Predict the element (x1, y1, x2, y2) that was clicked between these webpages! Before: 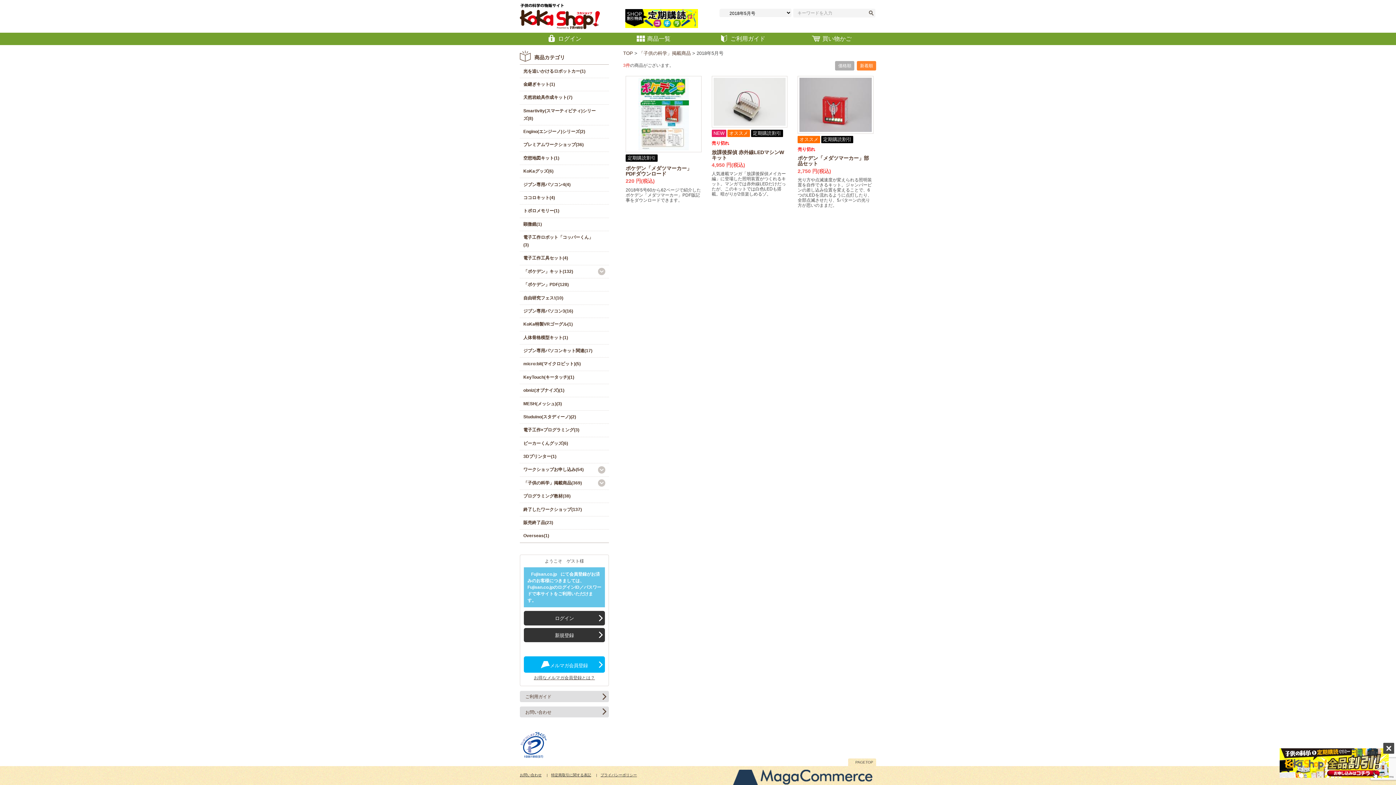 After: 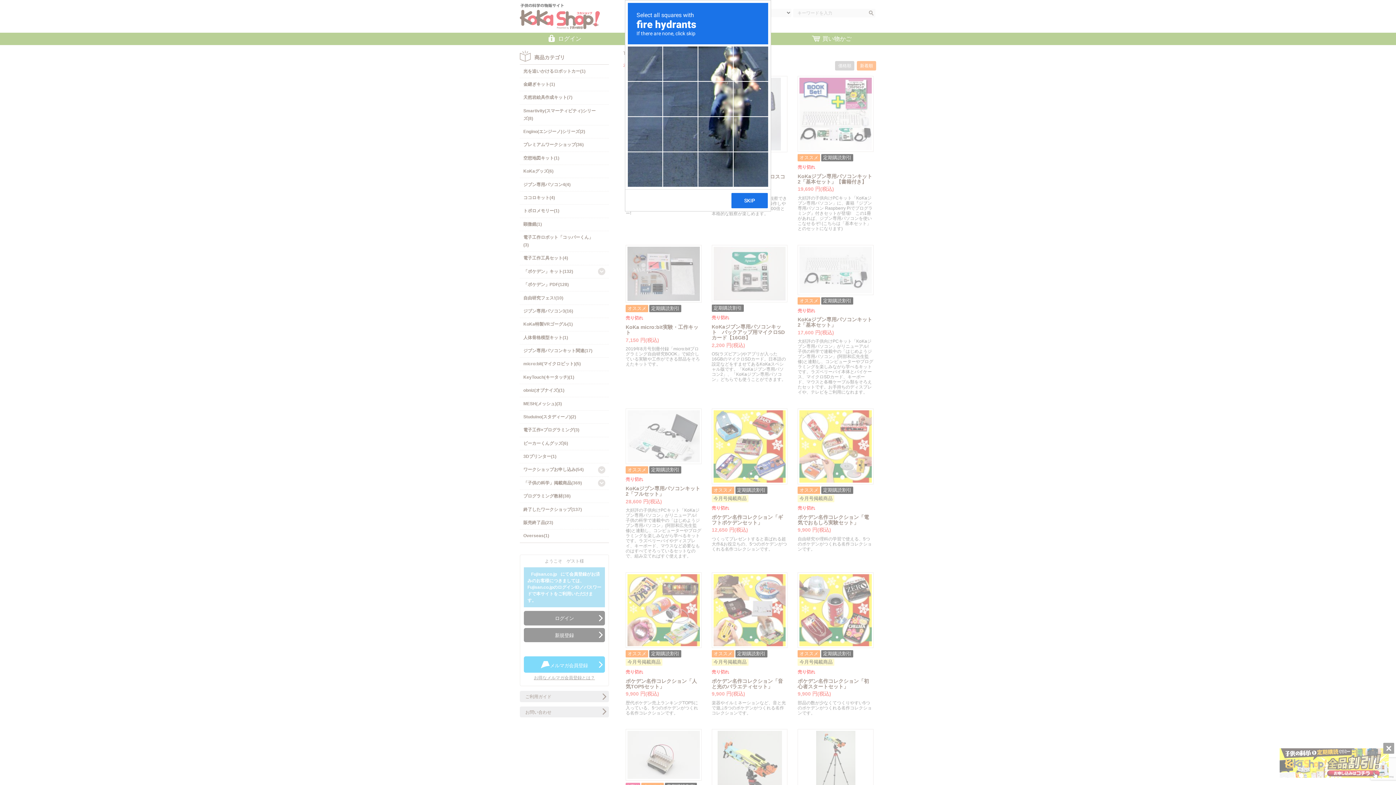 Action: bbox: (520, 516, 609, 529) label: 販売終了品(23)